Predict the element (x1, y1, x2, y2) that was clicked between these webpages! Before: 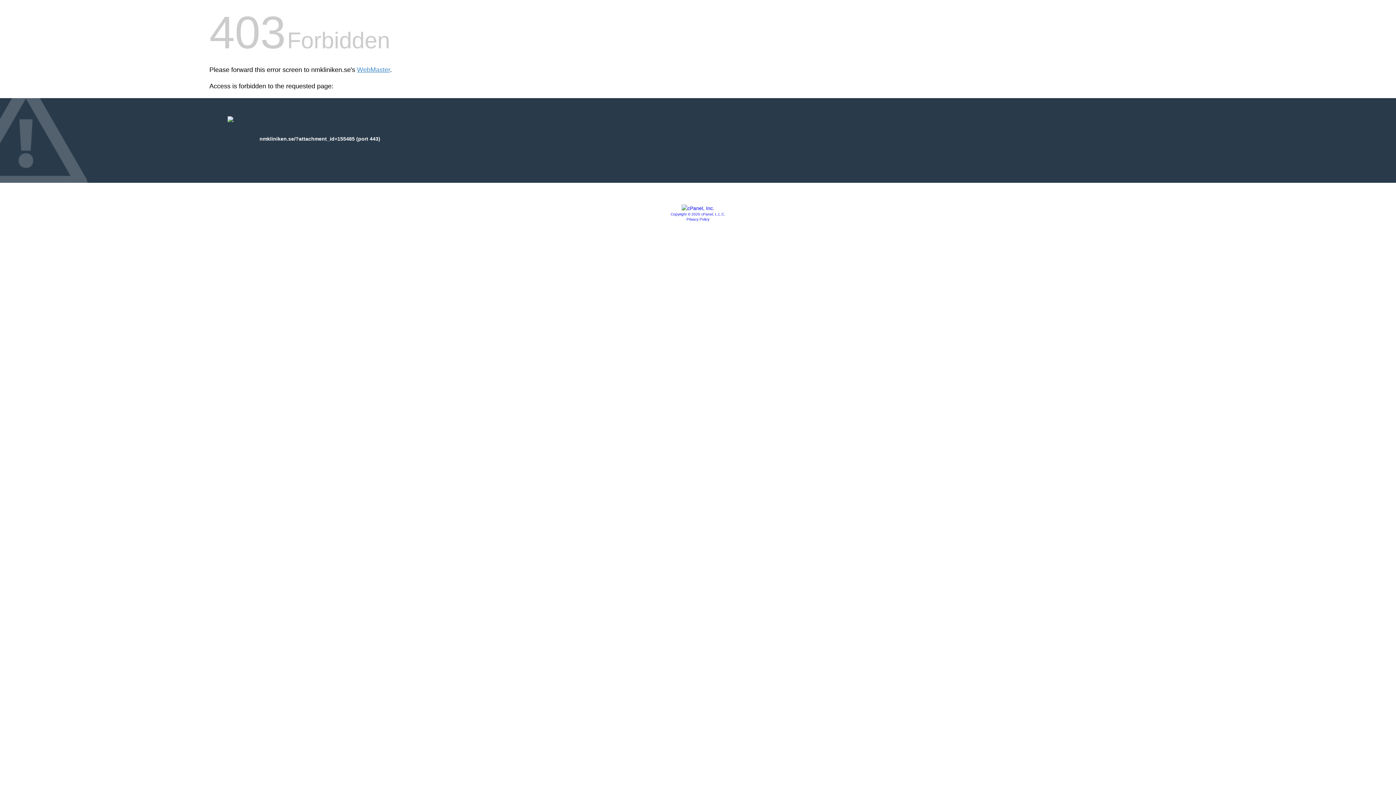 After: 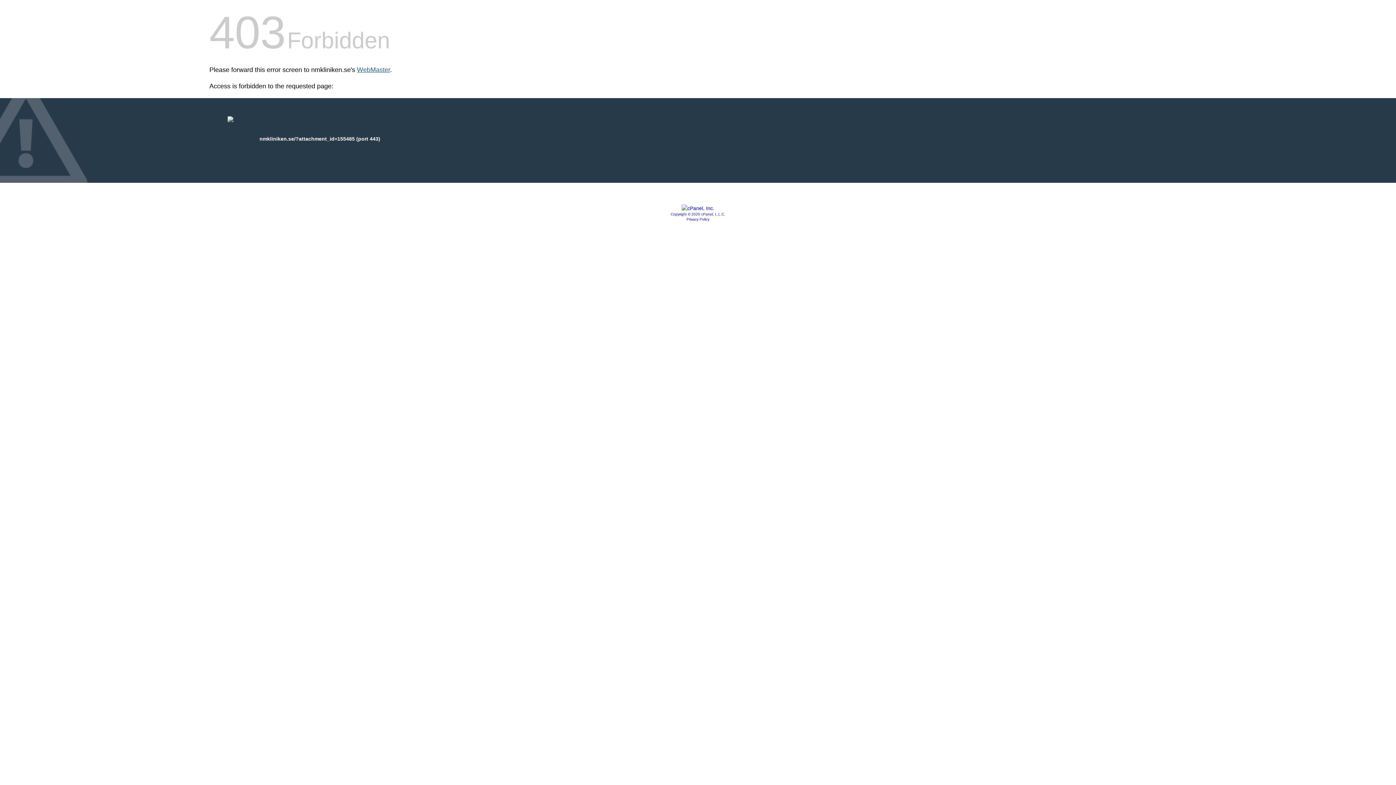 Action: label: WebMaster bbox: (357, 66, 390, 73)